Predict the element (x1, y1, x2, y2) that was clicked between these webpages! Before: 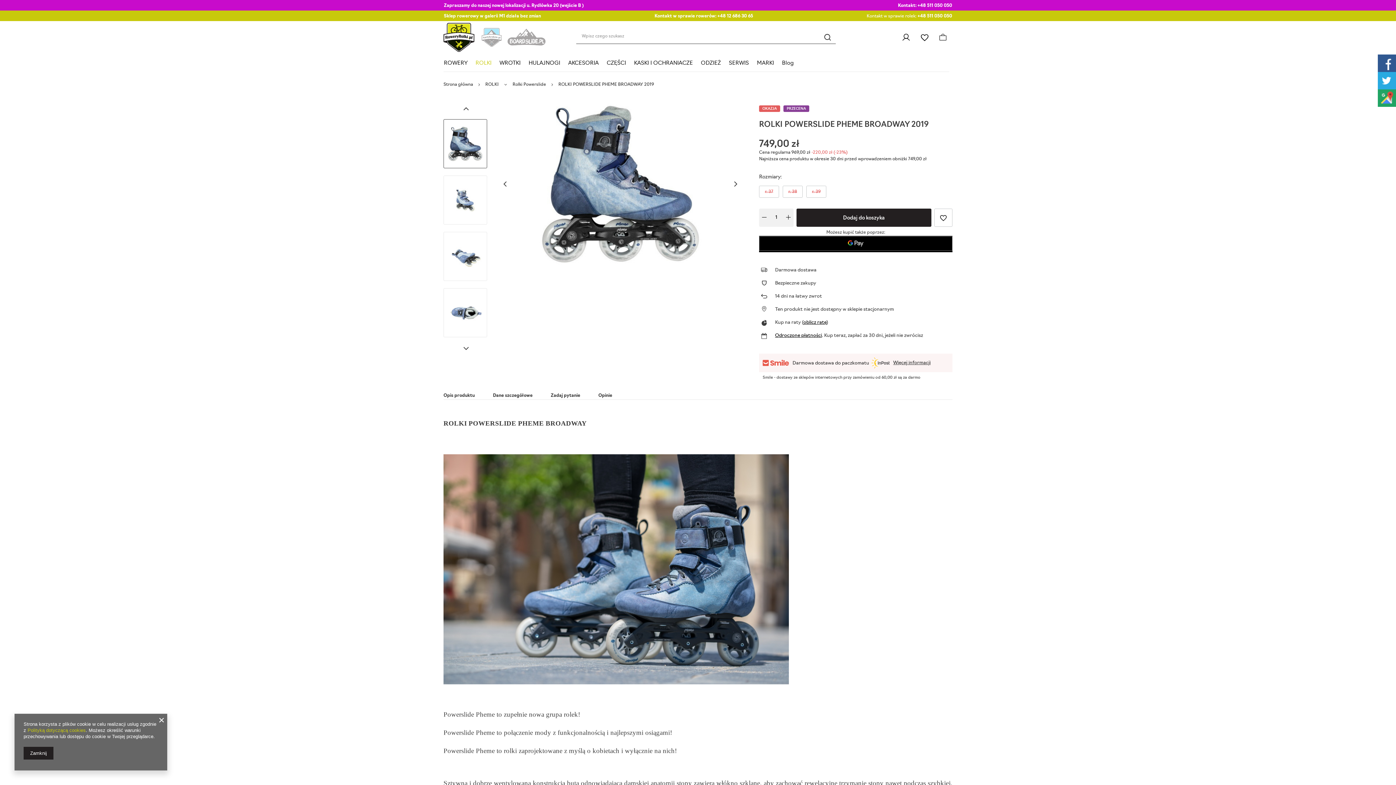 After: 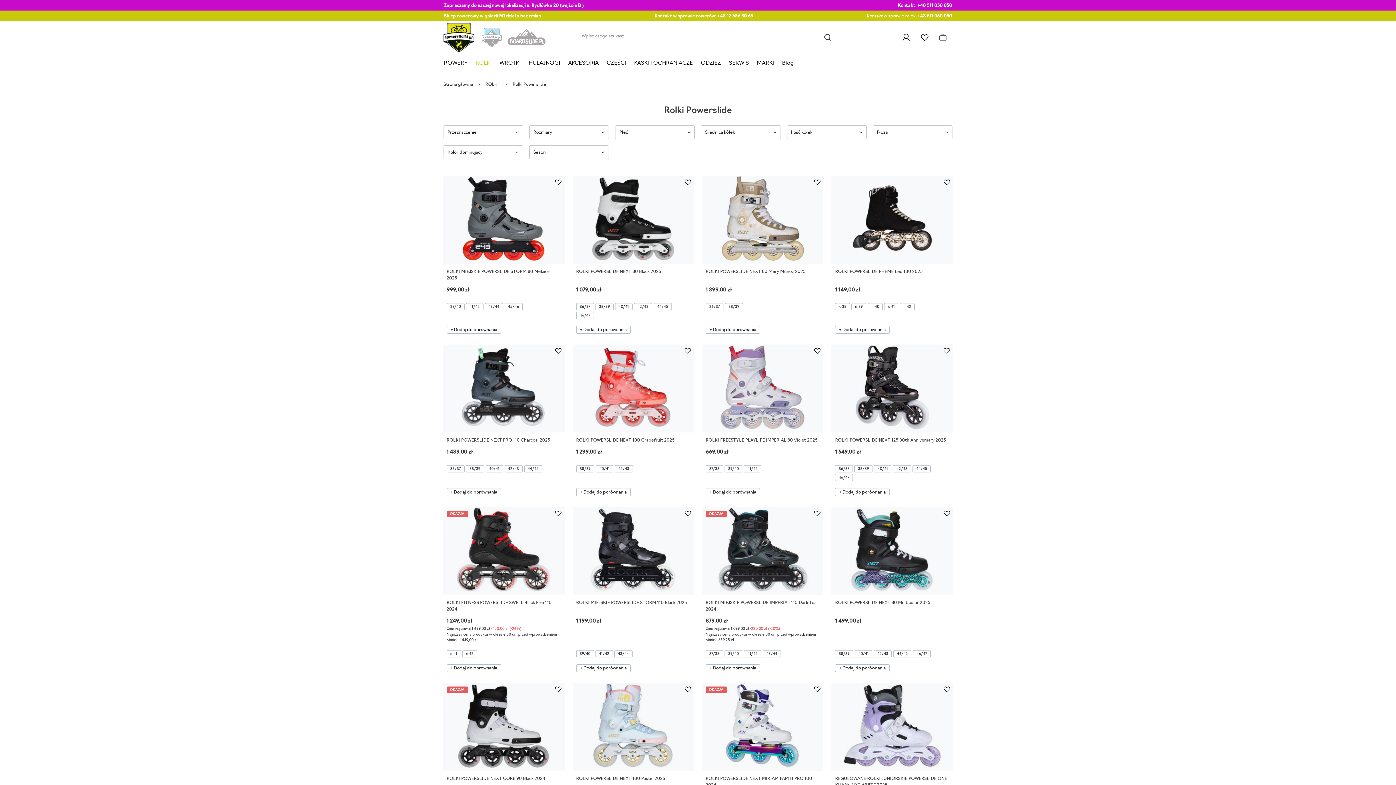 Action: label: Rolki Powerslide bbox: (512, 81, 546, 88)